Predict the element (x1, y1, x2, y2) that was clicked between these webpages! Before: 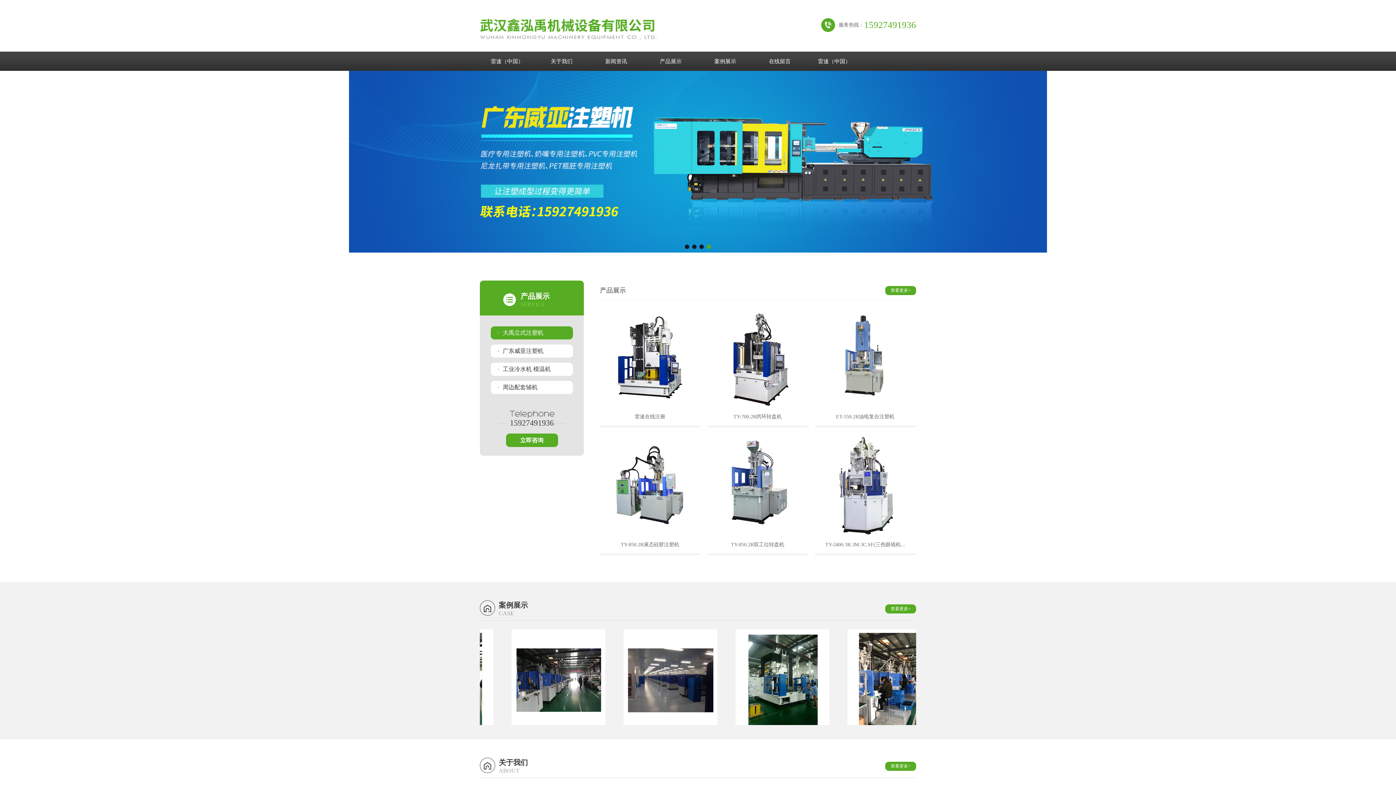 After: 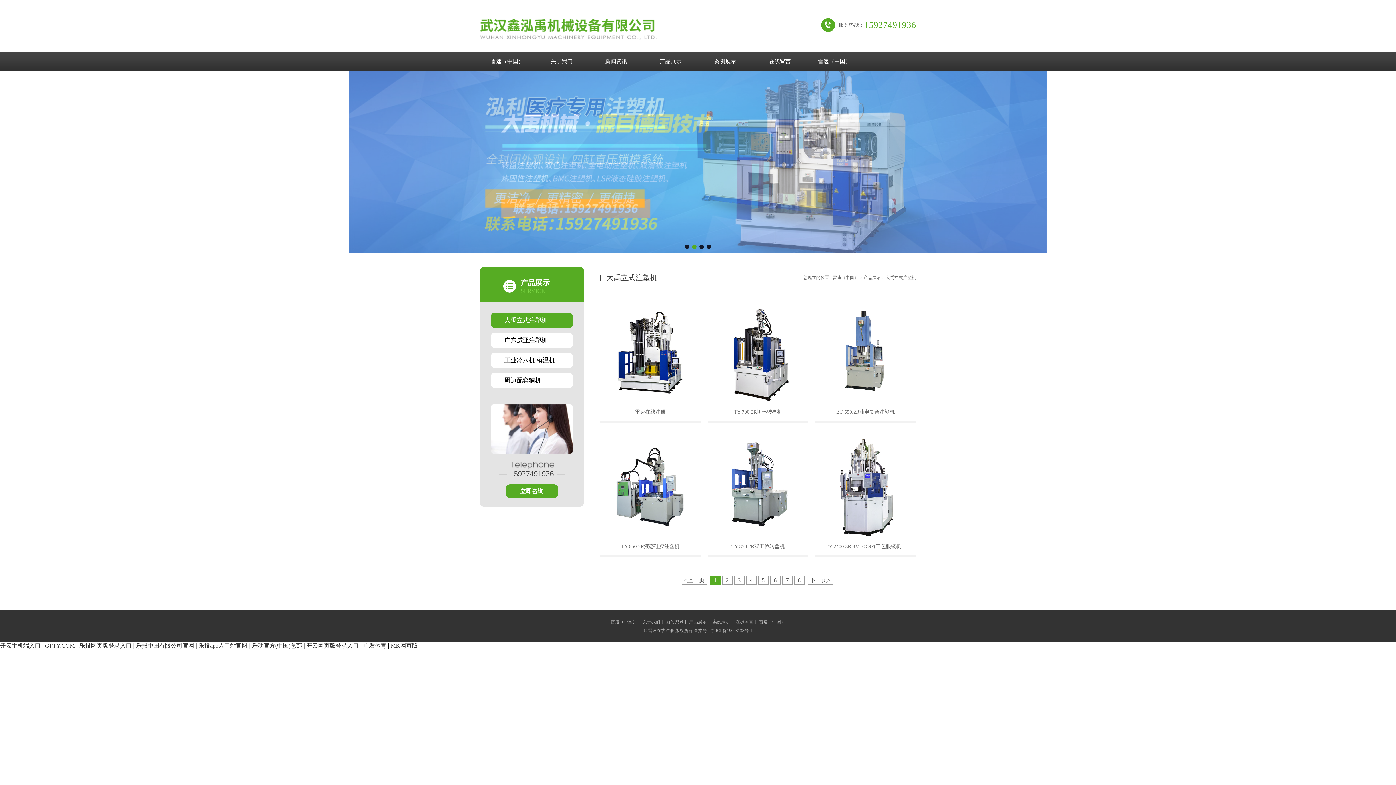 Action: label: ·大禹立式注塑机 bbox: (497, 329, 543, 336)